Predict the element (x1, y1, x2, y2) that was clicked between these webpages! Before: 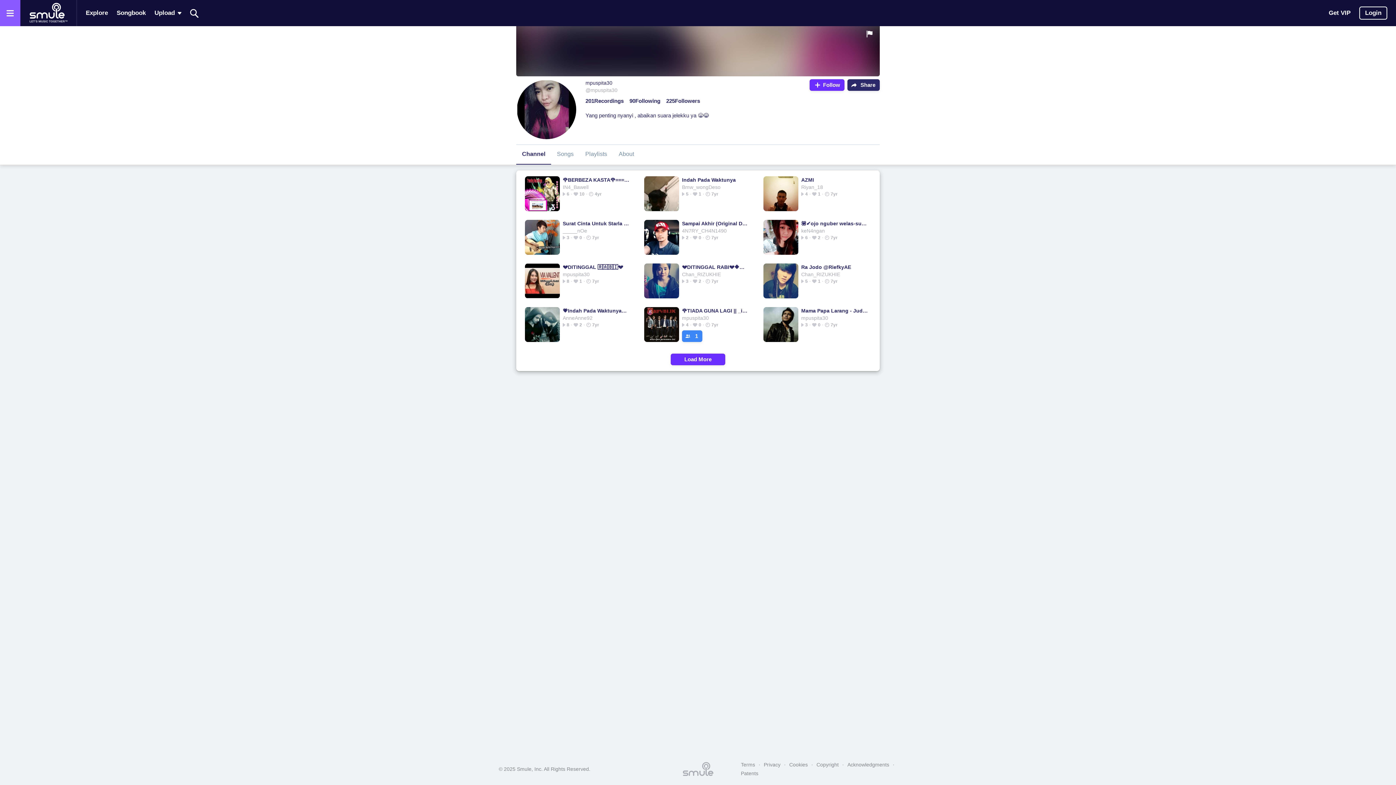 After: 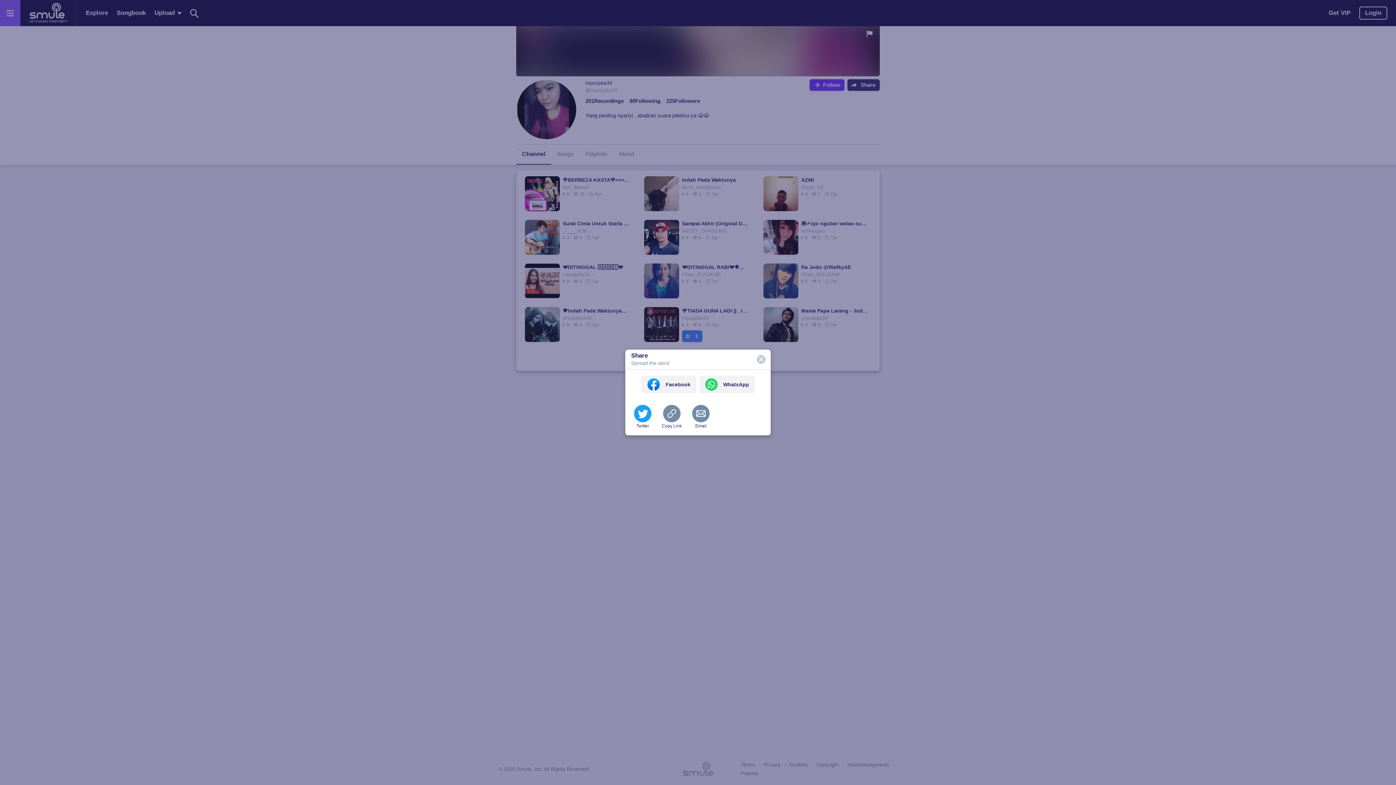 Action: bbox: (847, 79, 879, 90) label: Share